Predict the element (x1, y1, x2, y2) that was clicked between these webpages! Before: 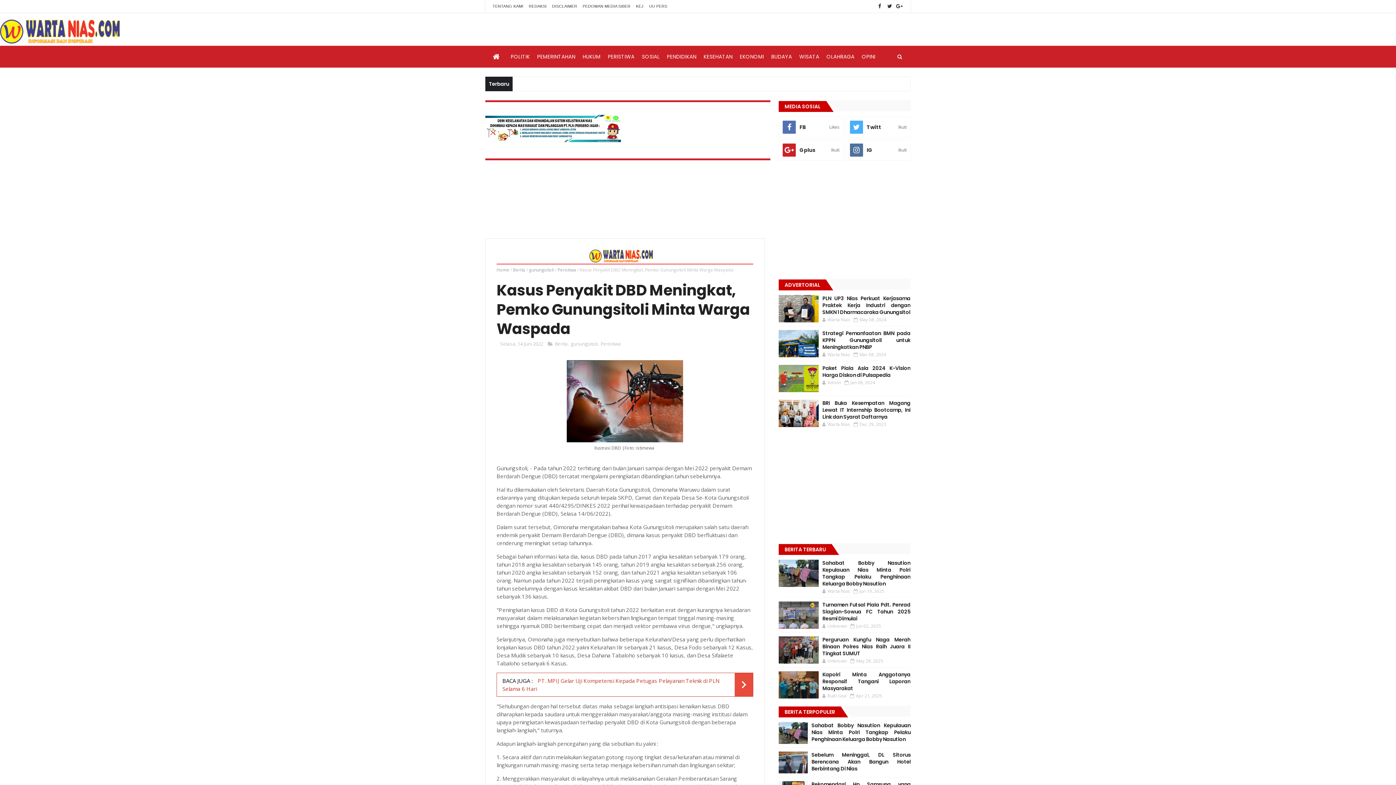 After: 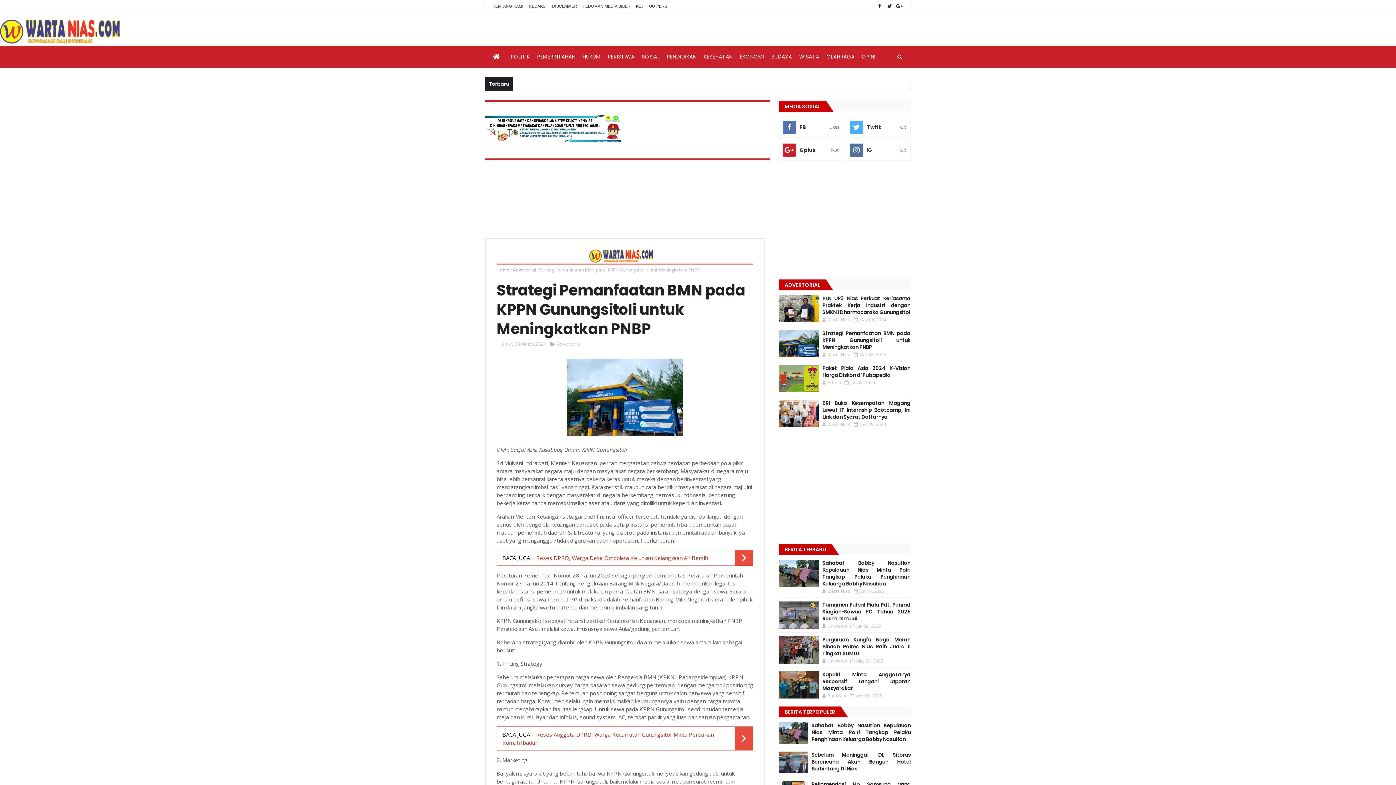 Action: bbox: (822, 329, 910, 350) label: Strategi Pemanfaatan BMN pada KPPN Gunungsitoli untuk Meningkatkan PNBP